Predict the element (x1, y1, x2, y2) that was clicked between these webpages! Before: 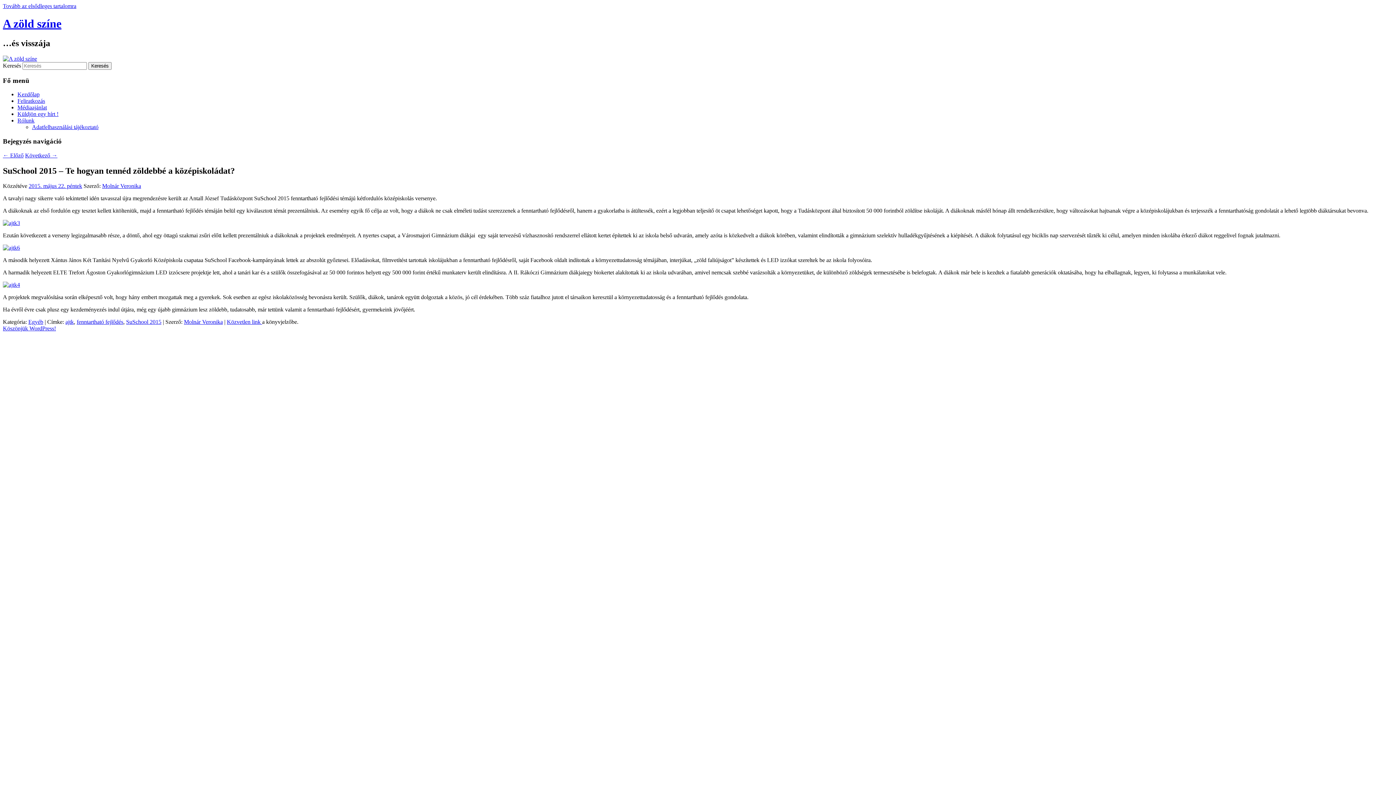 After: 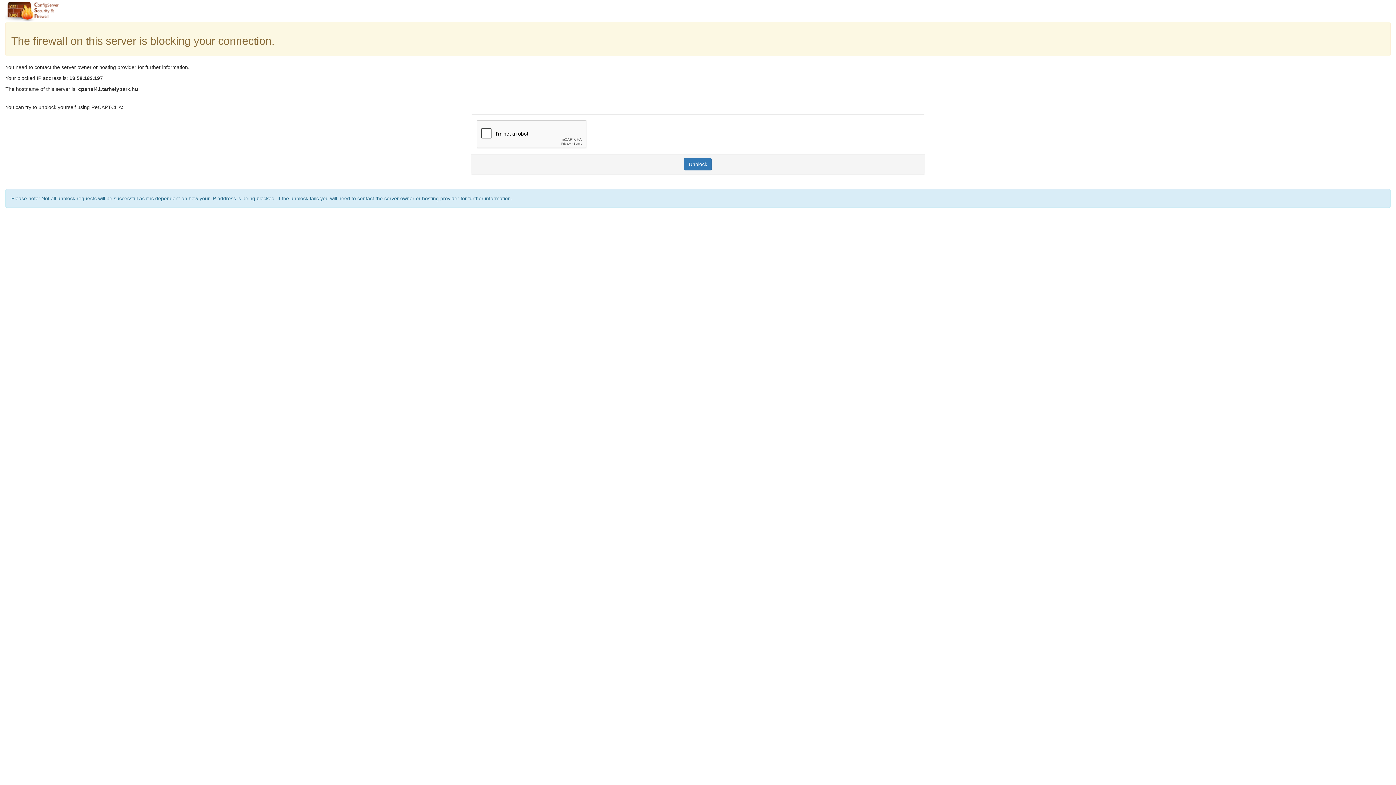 Action: bbox: (32, 124, 98, 130) label: Adatfelhasználási tájékoztató